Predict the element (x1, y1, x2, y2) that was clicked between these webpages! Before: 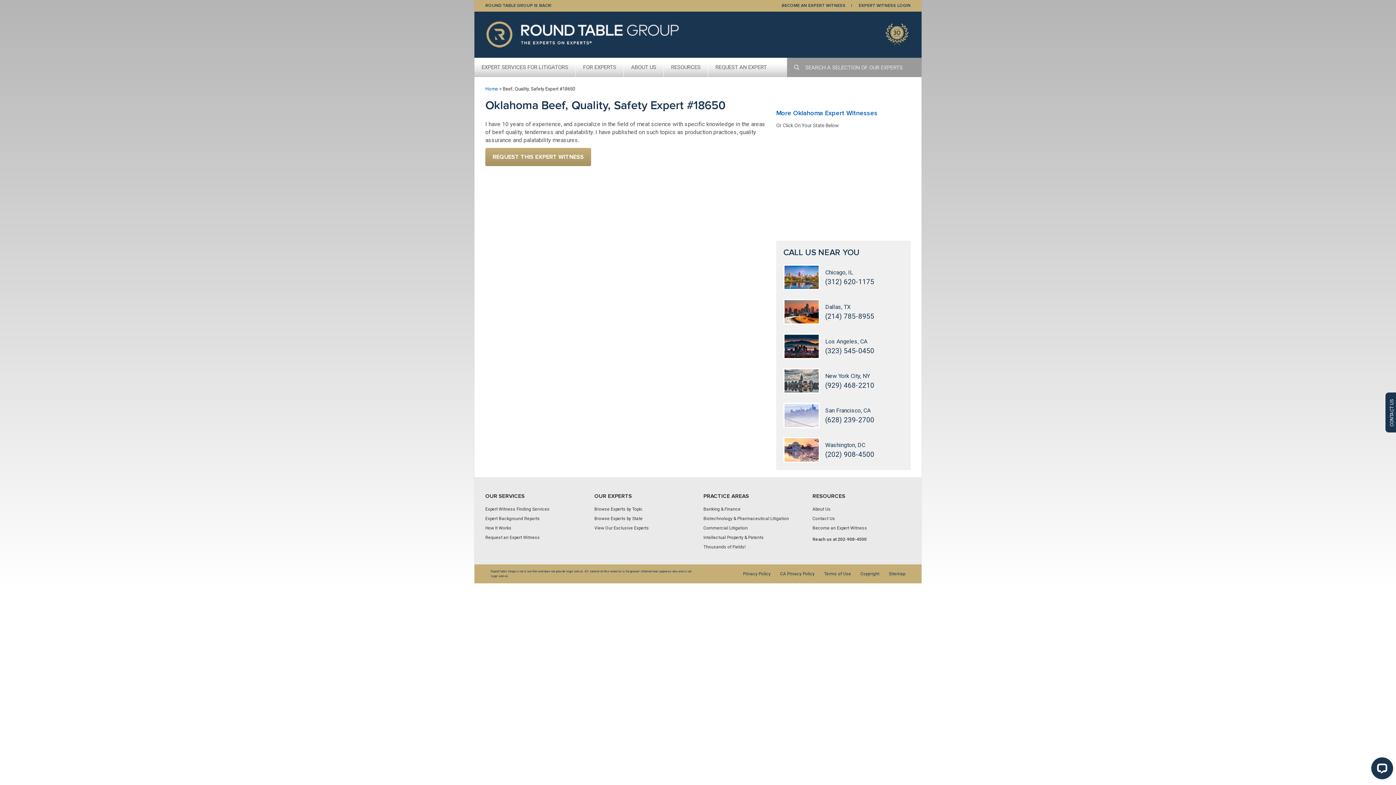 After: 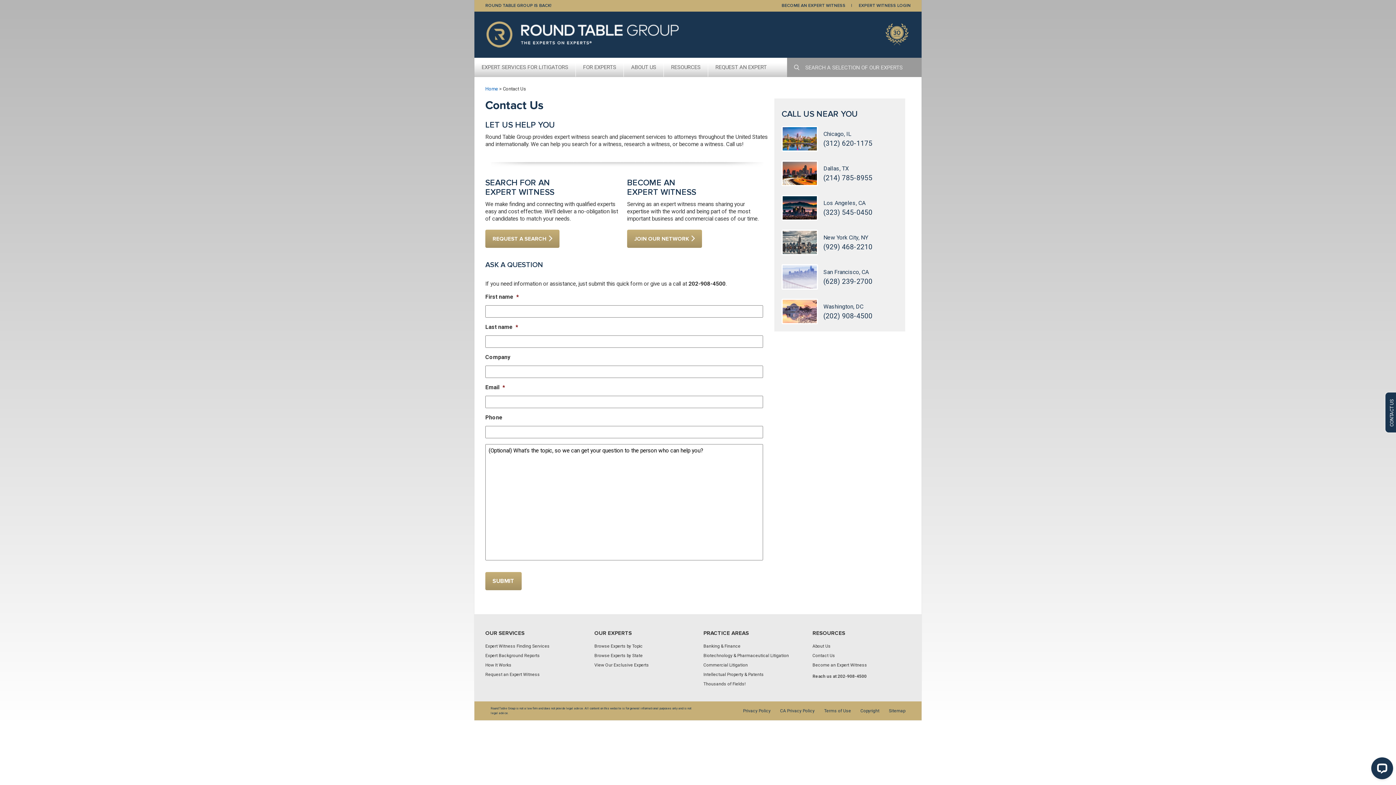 Action: label: Contact Us bbox: (812, 516, 835, 521)